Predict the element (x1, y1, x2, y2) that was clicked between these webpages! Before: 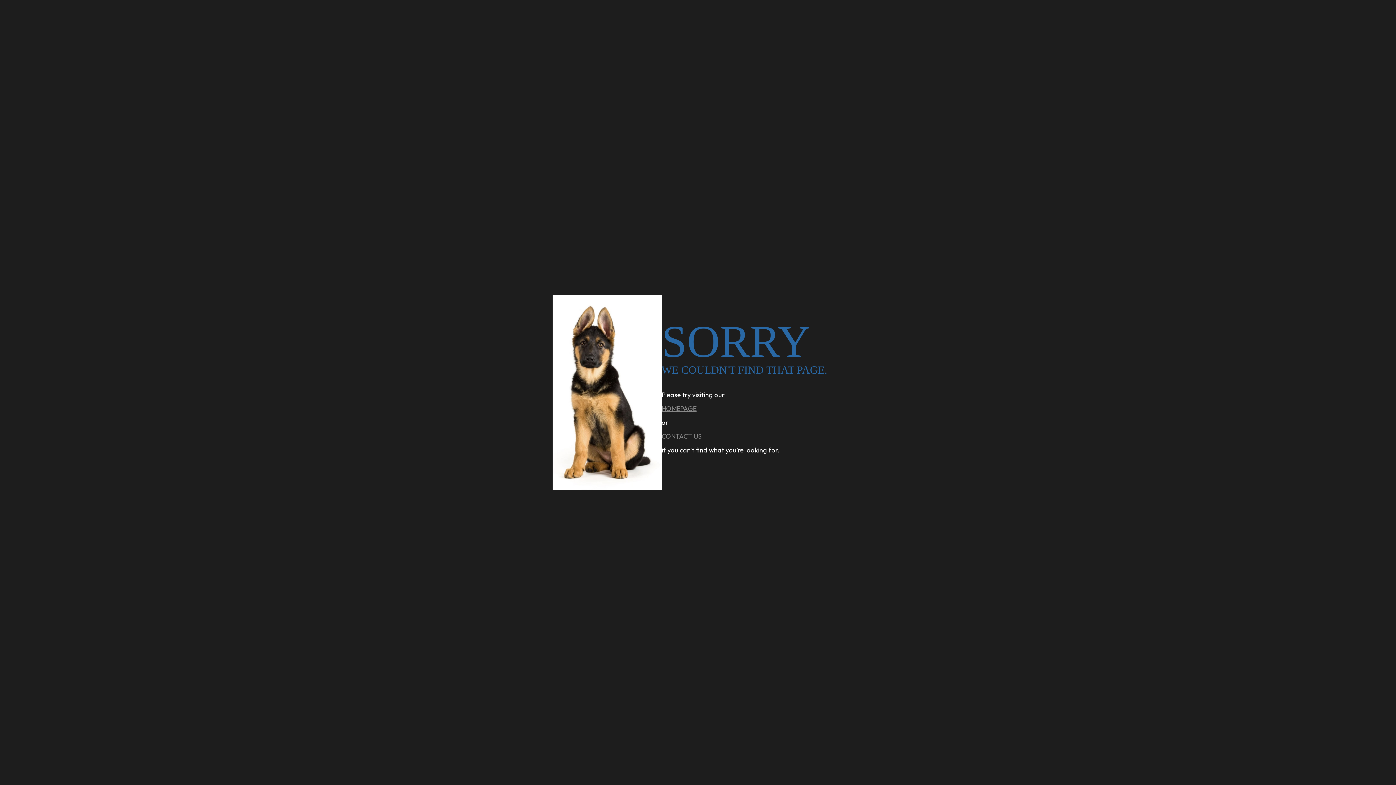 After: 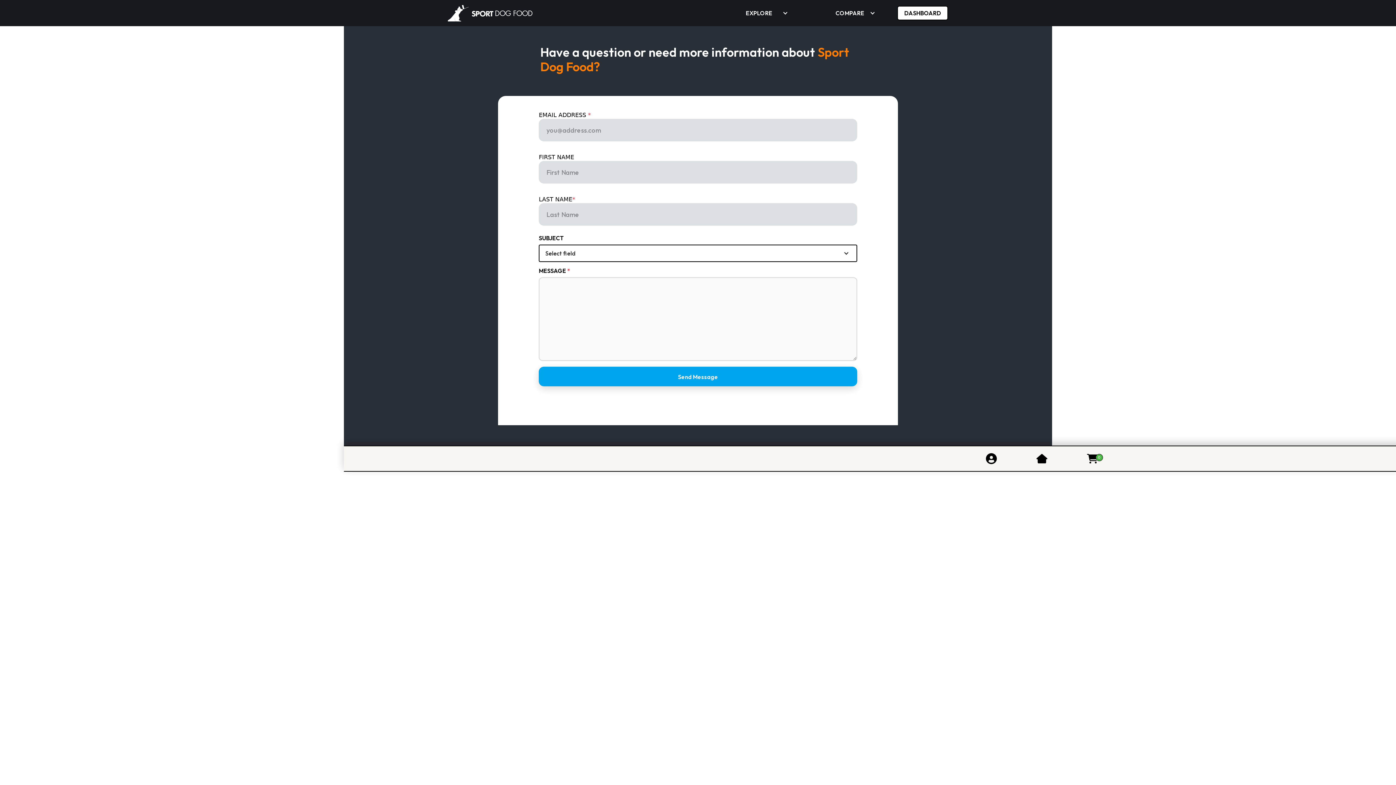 Action: bbox: (661, 429, 843, 443) label: CONTACT US